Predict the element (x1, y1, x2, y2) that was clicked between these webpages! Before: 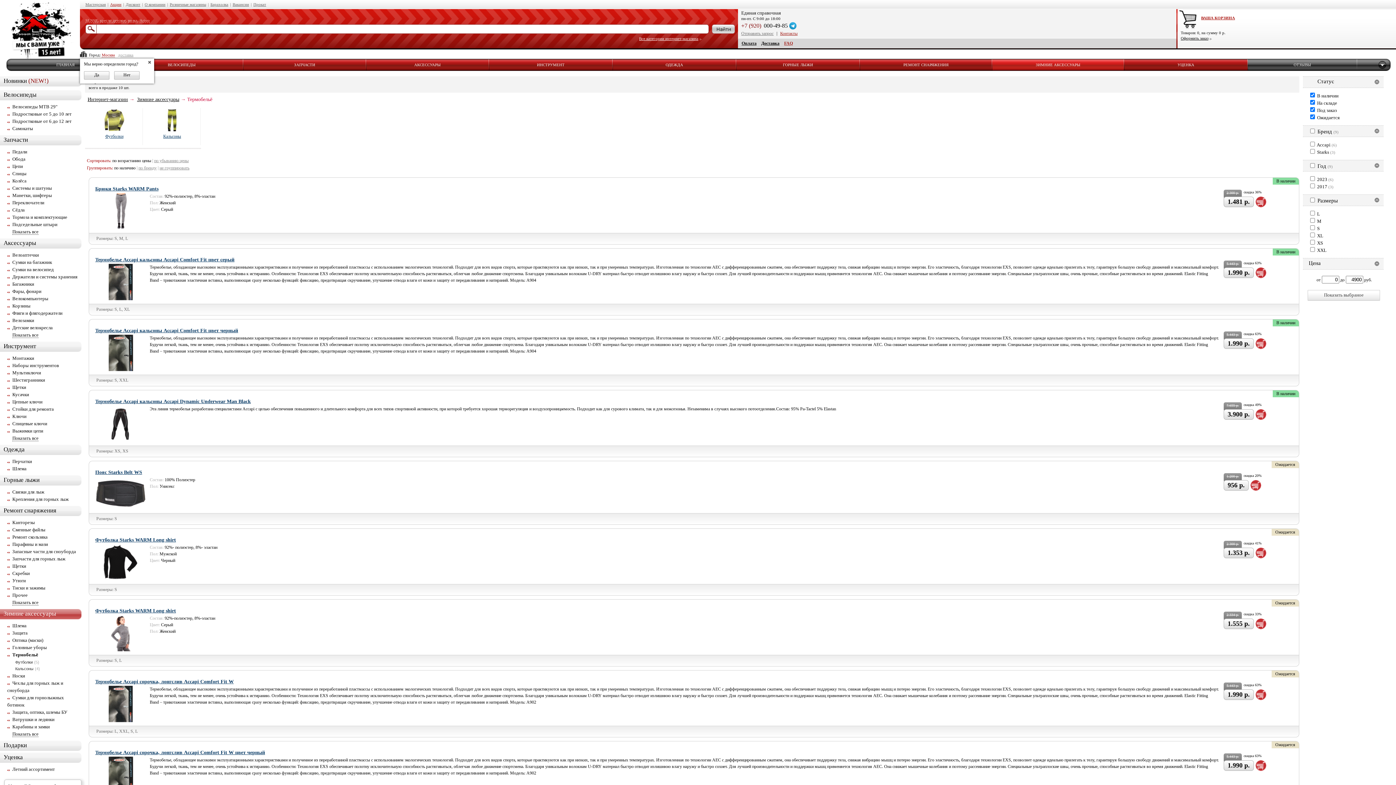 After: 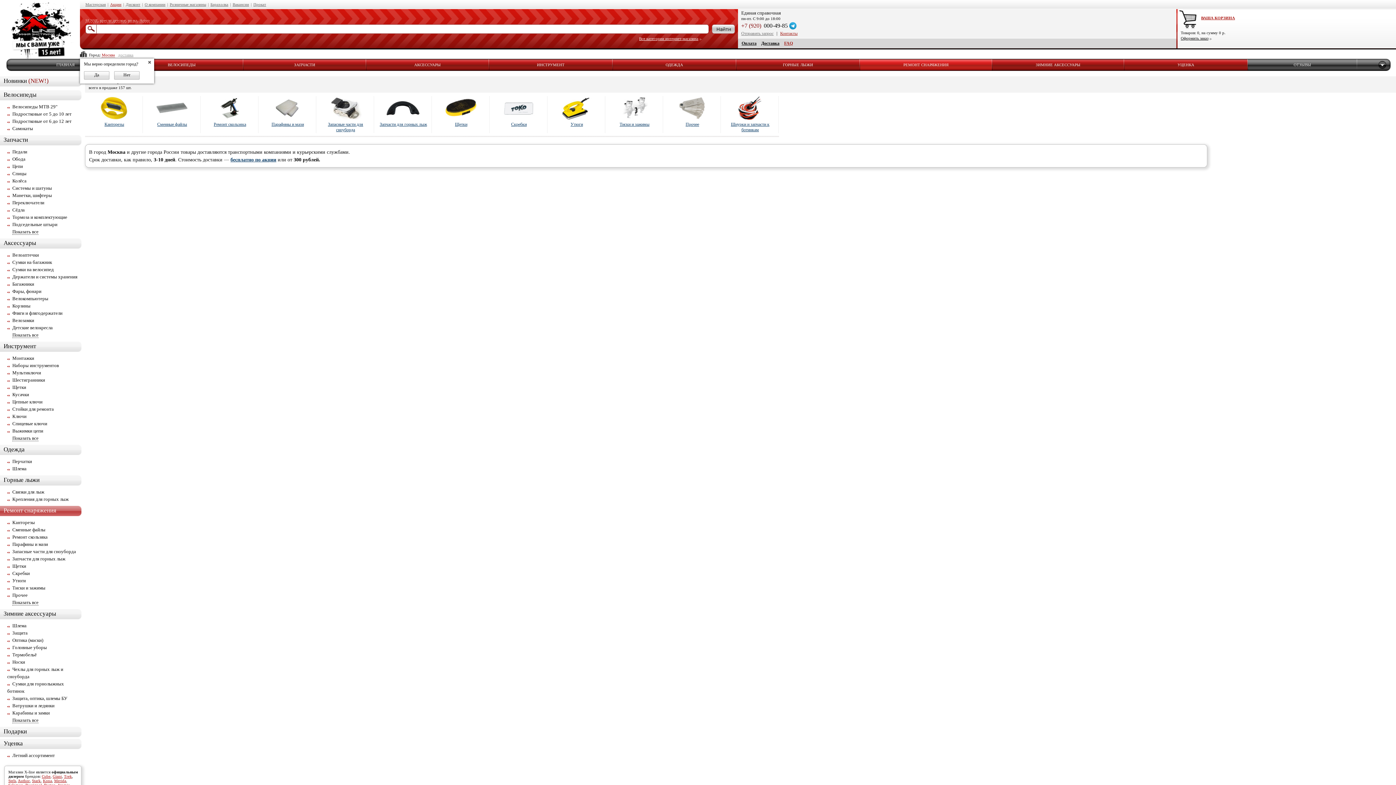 Action: bbox: (948, 58, 992, 70)